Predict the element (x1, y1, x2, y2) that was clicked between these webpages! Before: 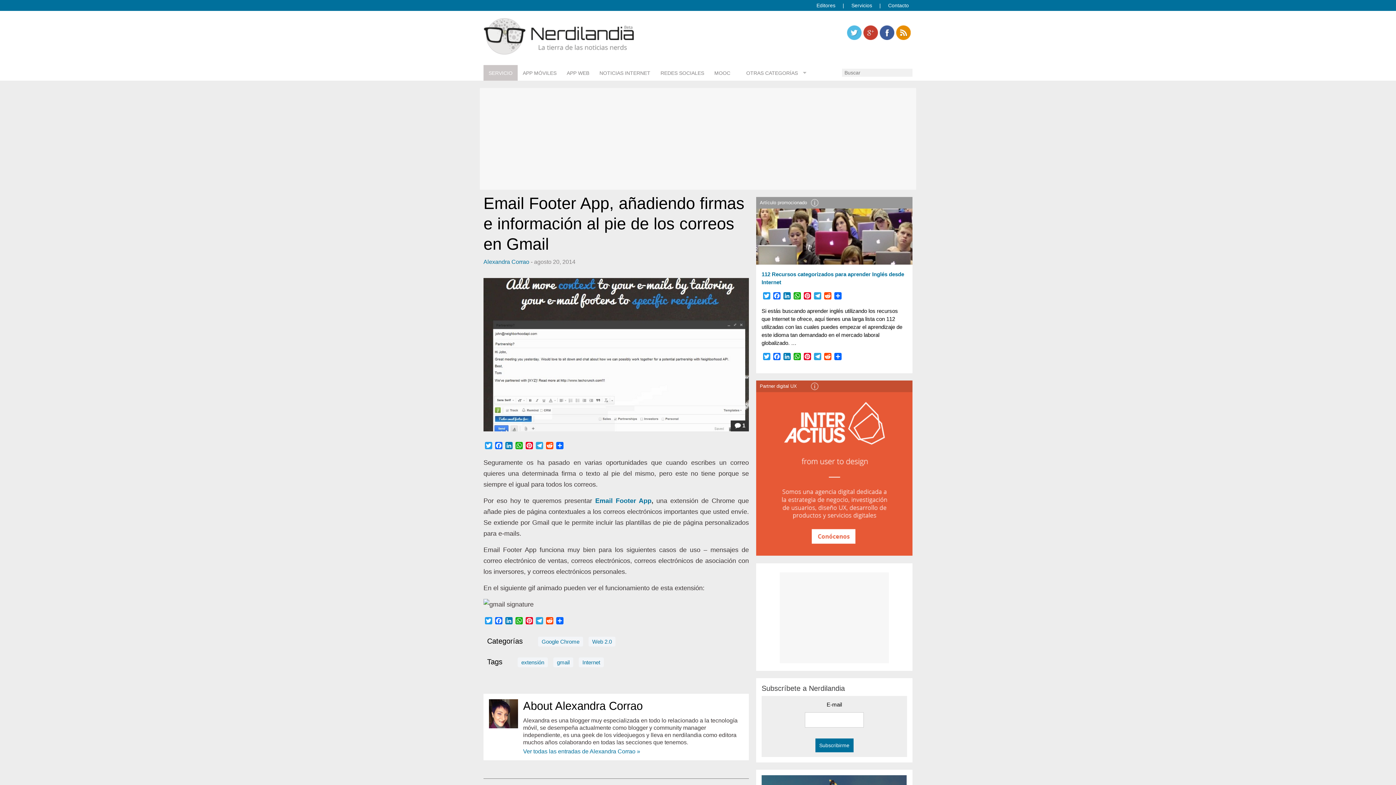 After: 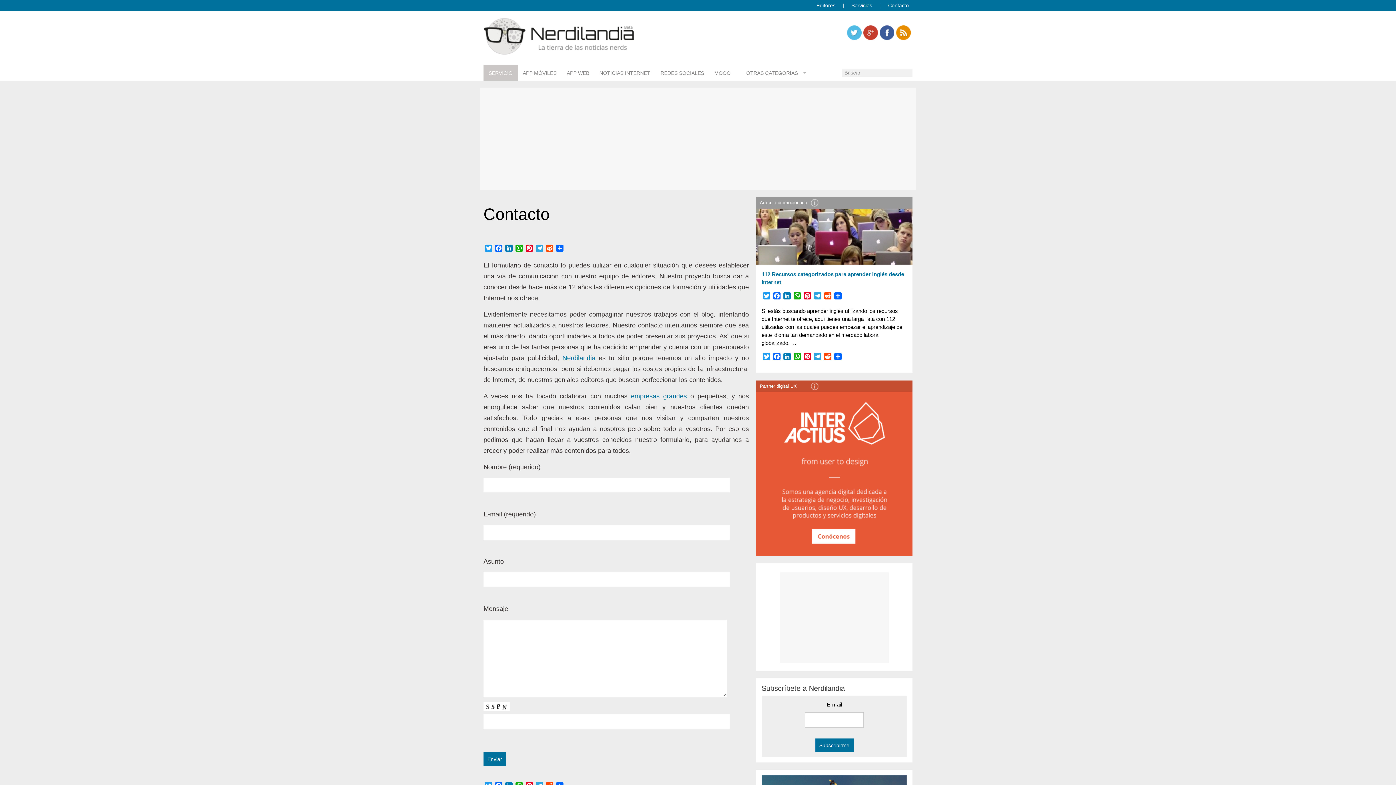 Action: bbox: (888, 2, 909, 8) label: Contacto